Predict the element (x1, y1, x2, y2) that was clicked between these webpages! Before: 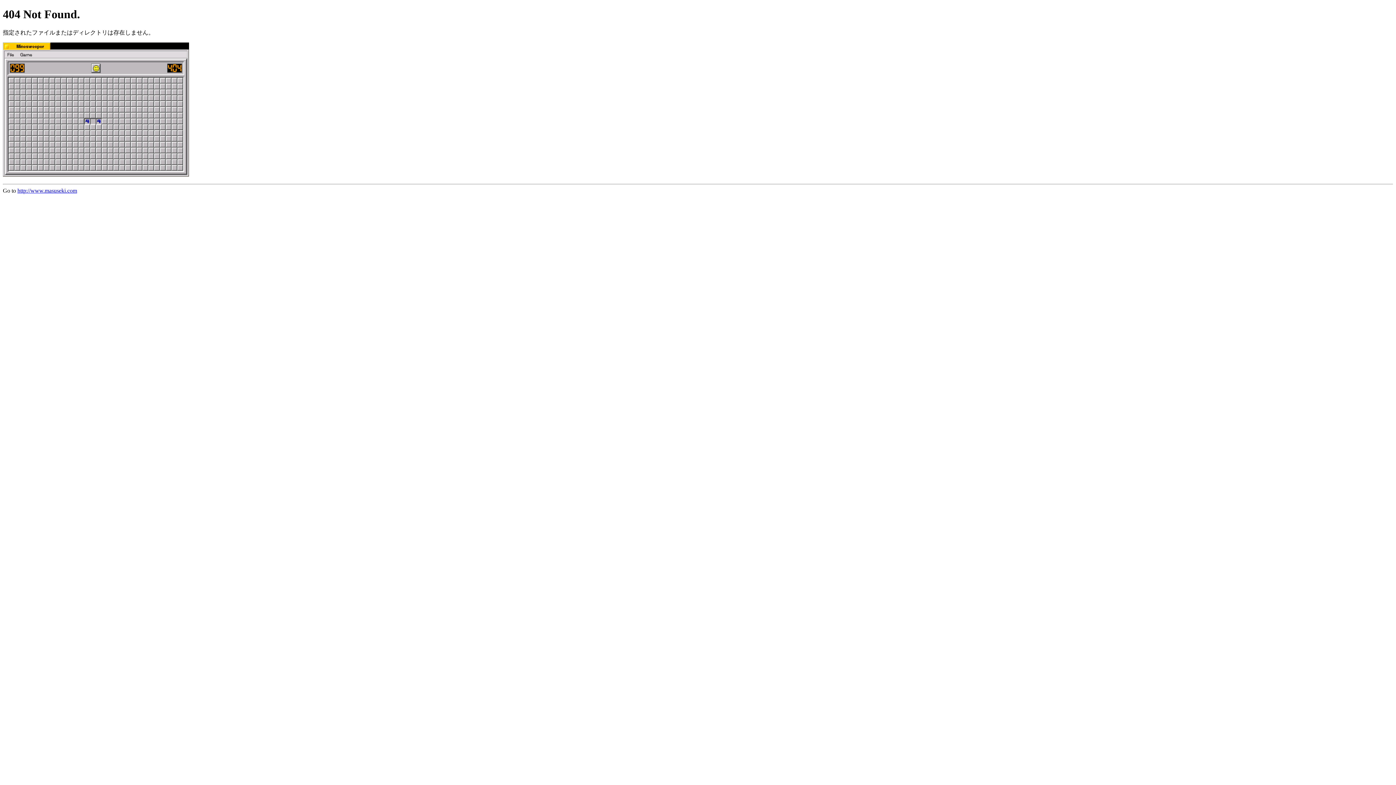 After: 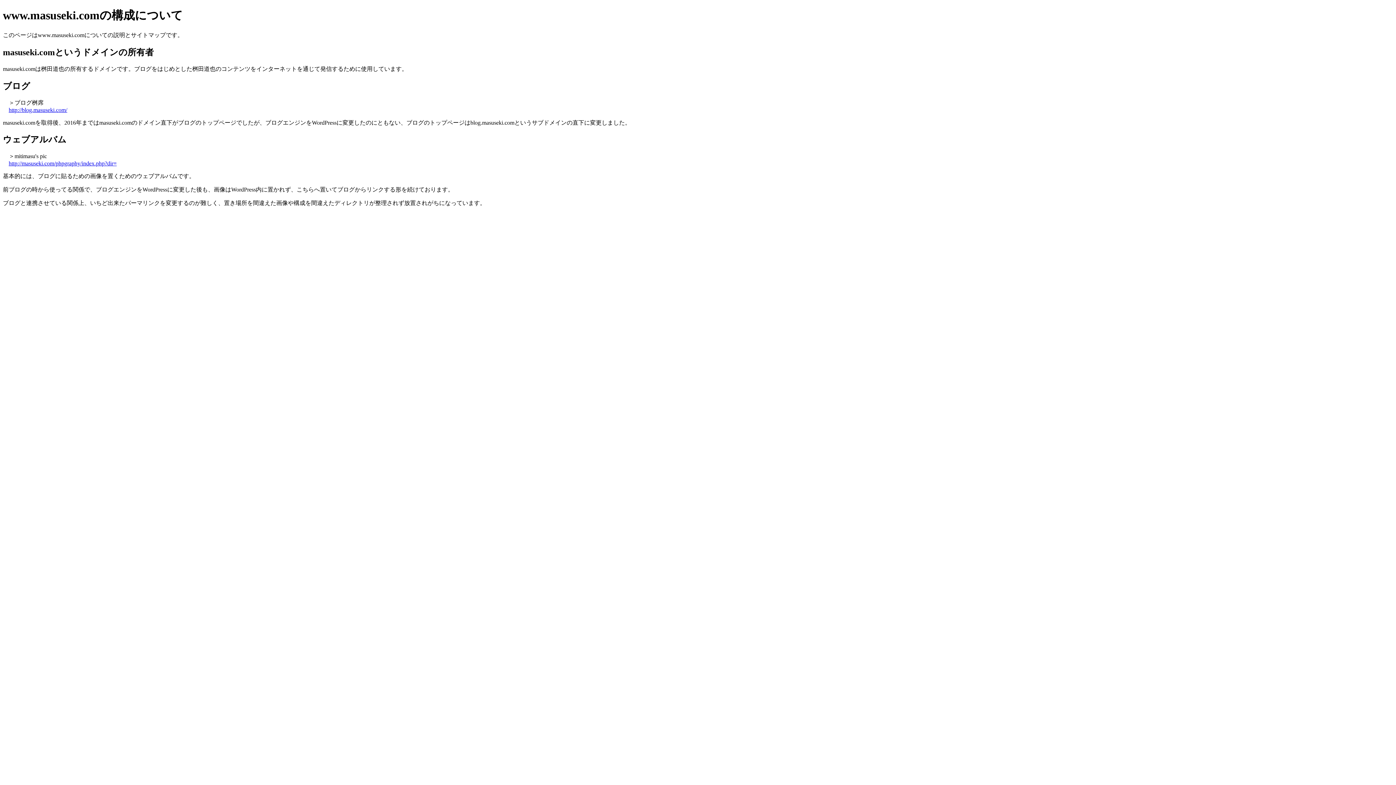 Action: bbox: (17, 187, 77, 193) label: http://www.masuseki.com